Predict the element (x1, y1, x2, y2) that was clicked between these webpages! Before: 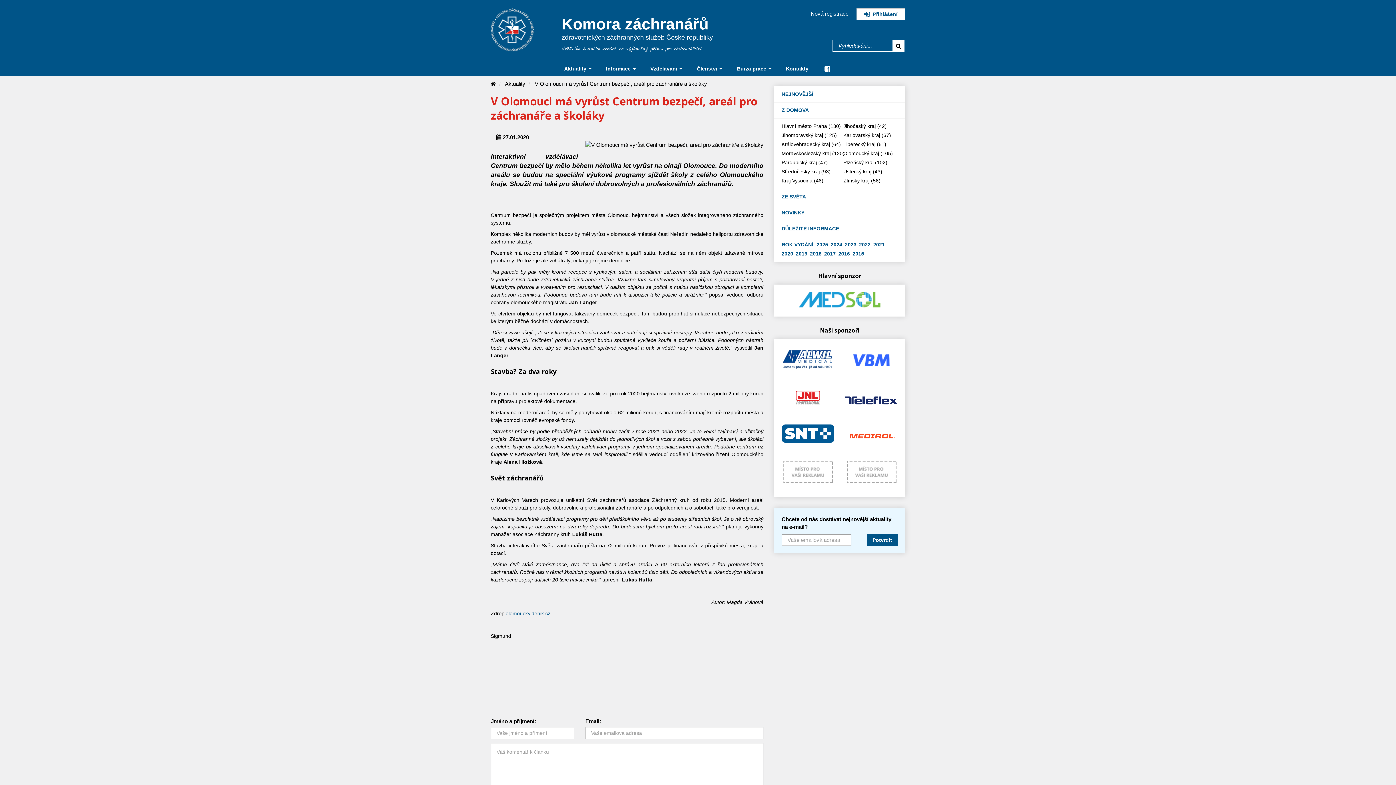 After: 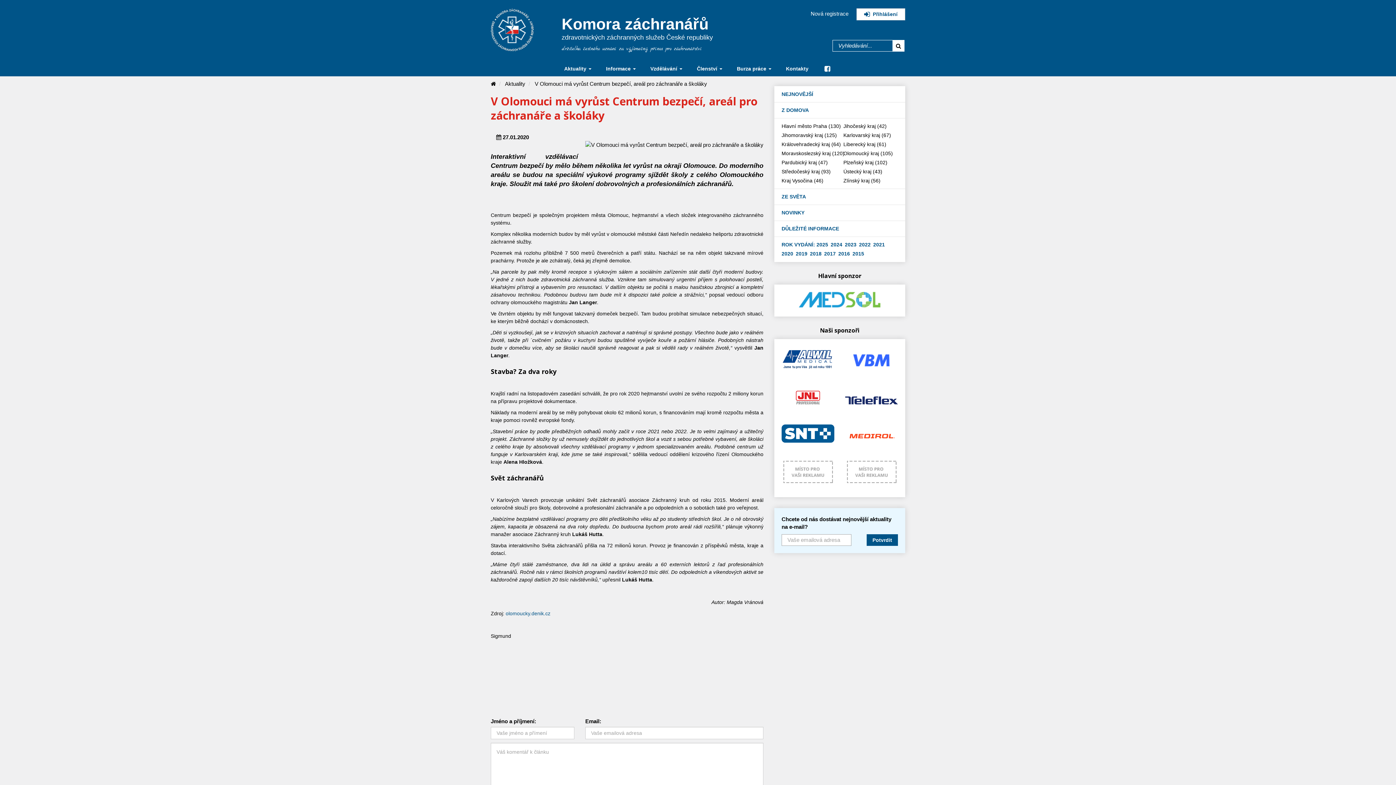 Action: bbox: (845, 396, 898, 404)